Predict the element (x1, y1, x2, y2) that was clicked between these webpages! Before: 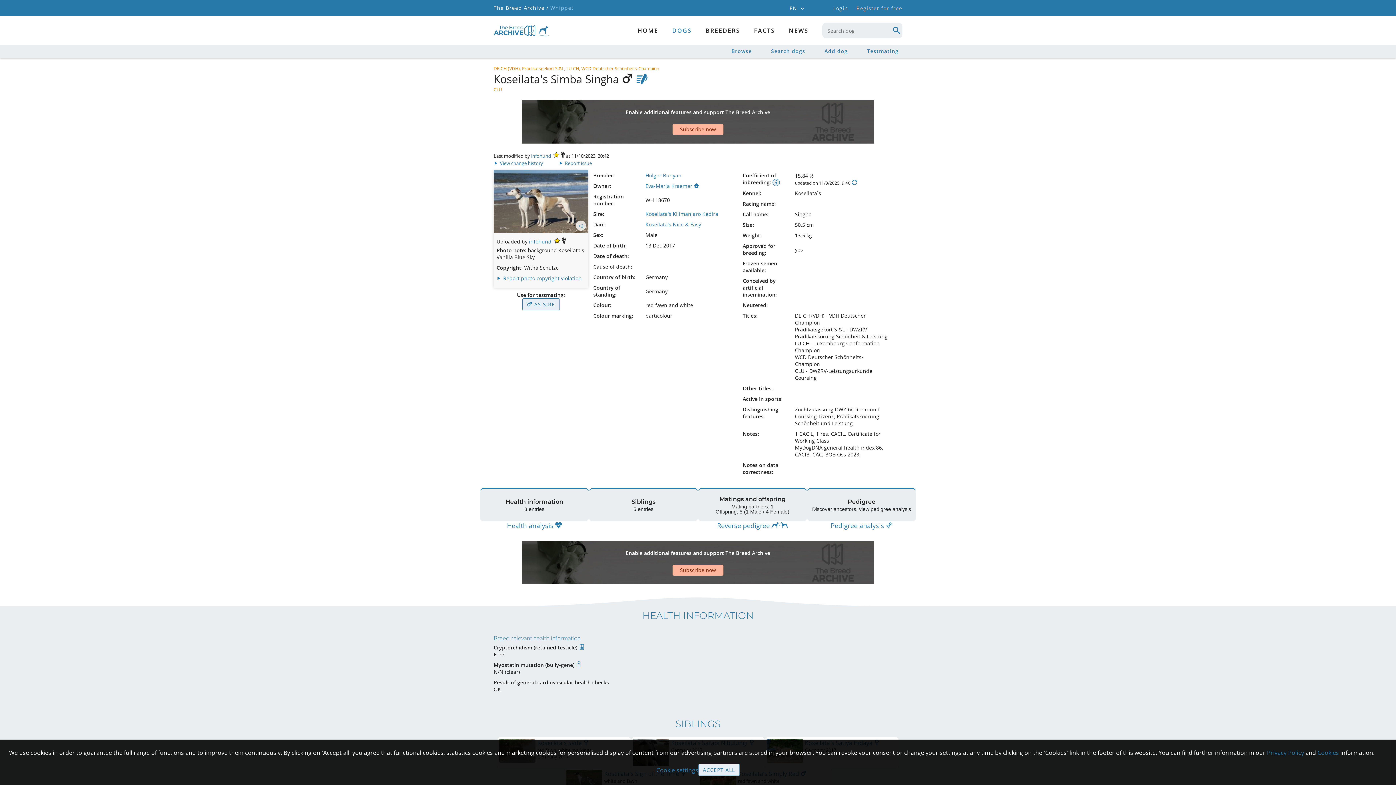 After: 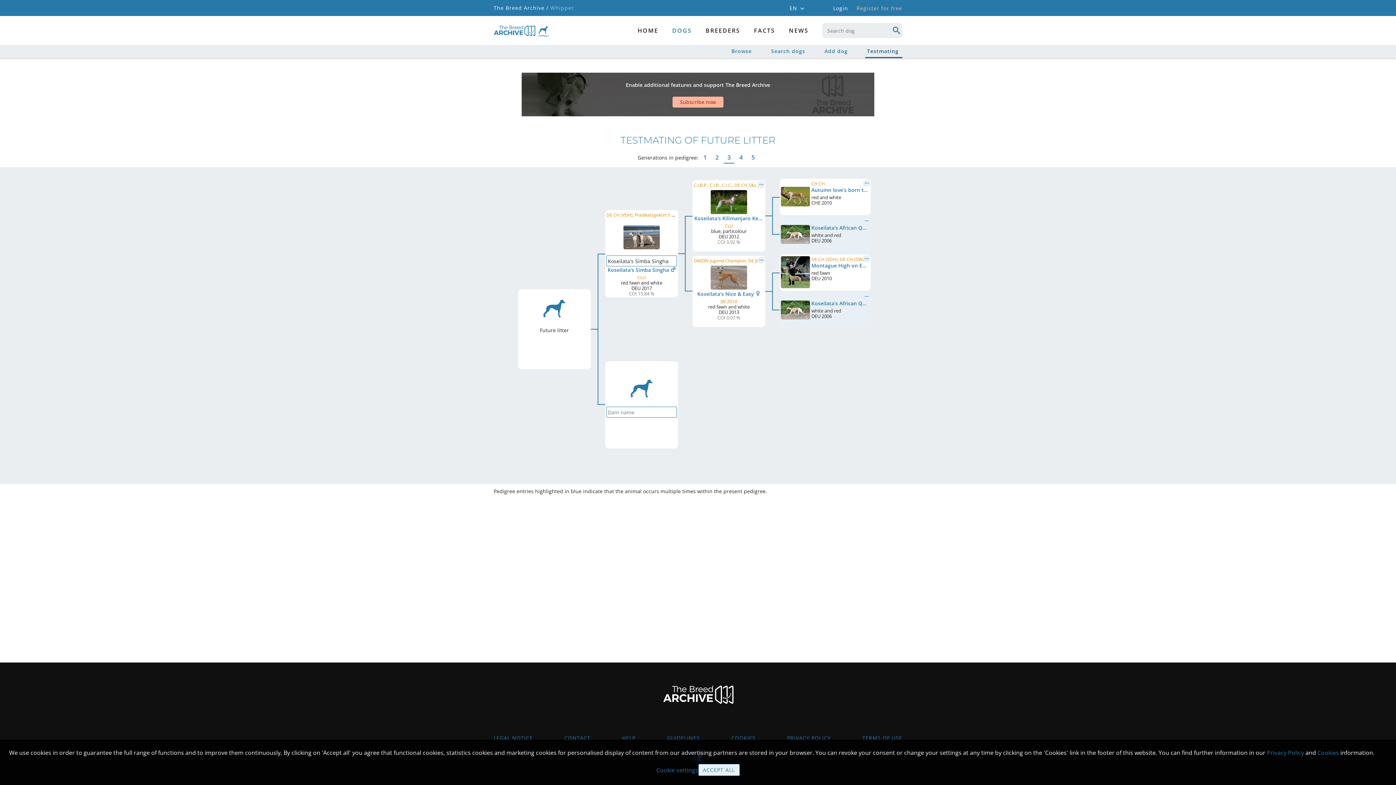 Action: bbox: (527, 300, 555, 307) label:  AS SIRE